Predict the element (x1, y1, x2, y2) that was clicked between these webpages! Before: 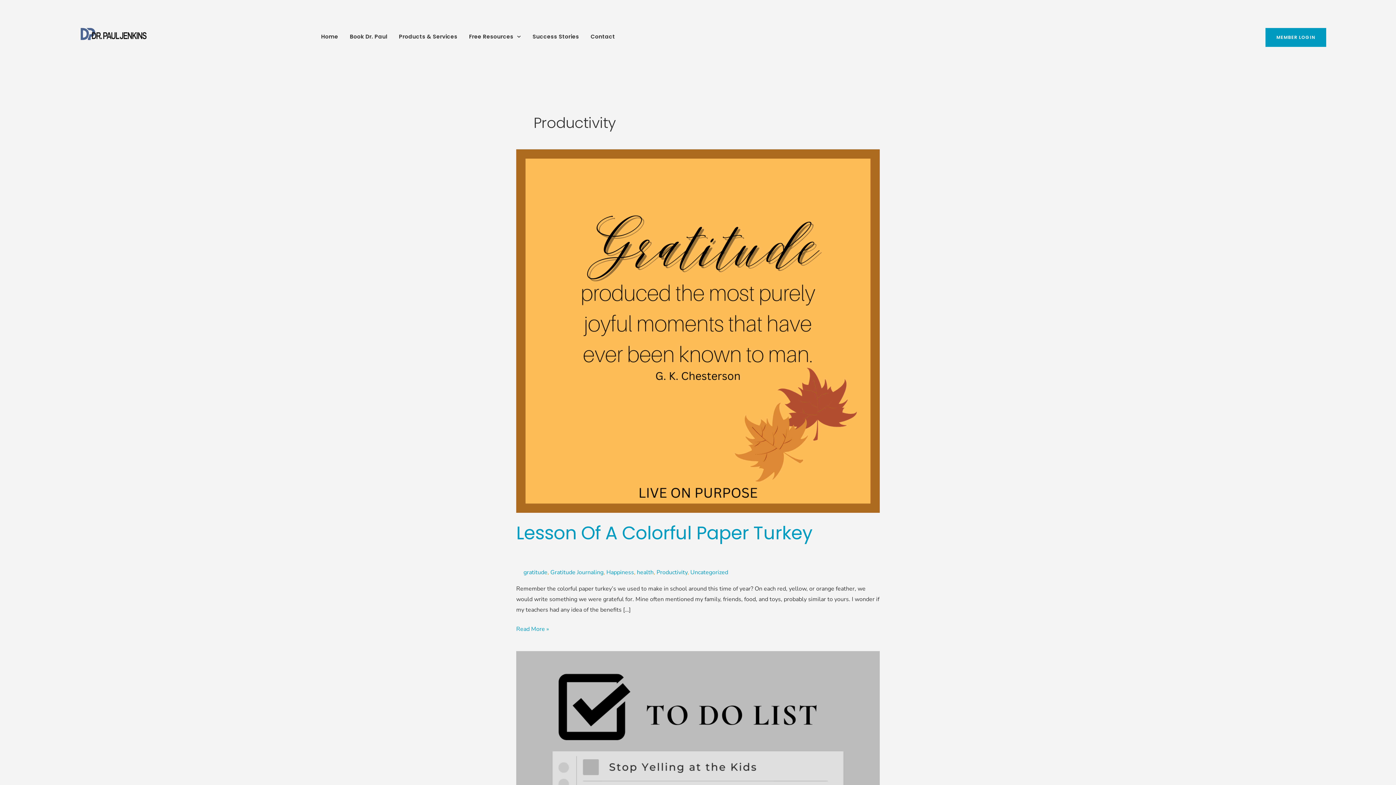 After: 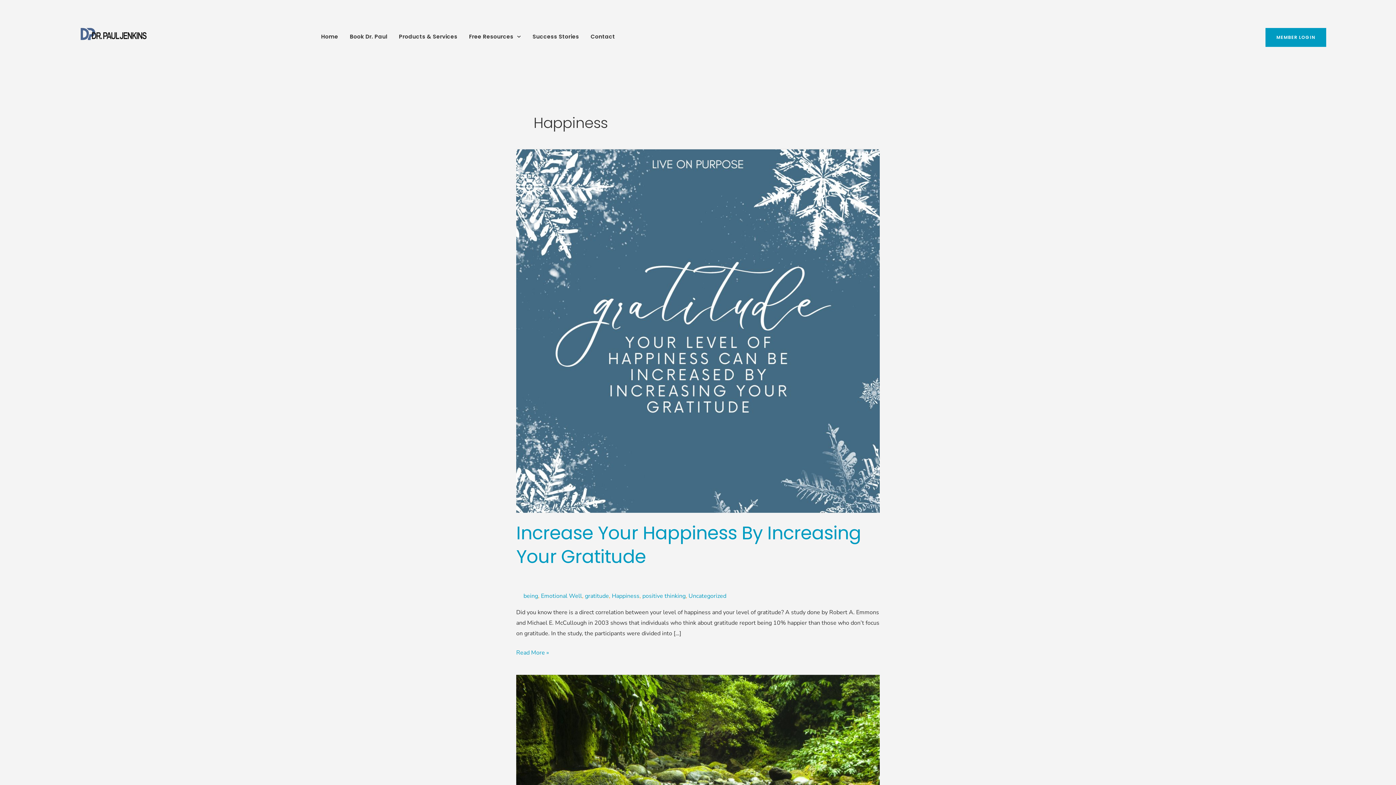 Action: label: Happiness bbox: (606, 568, 634, 576)